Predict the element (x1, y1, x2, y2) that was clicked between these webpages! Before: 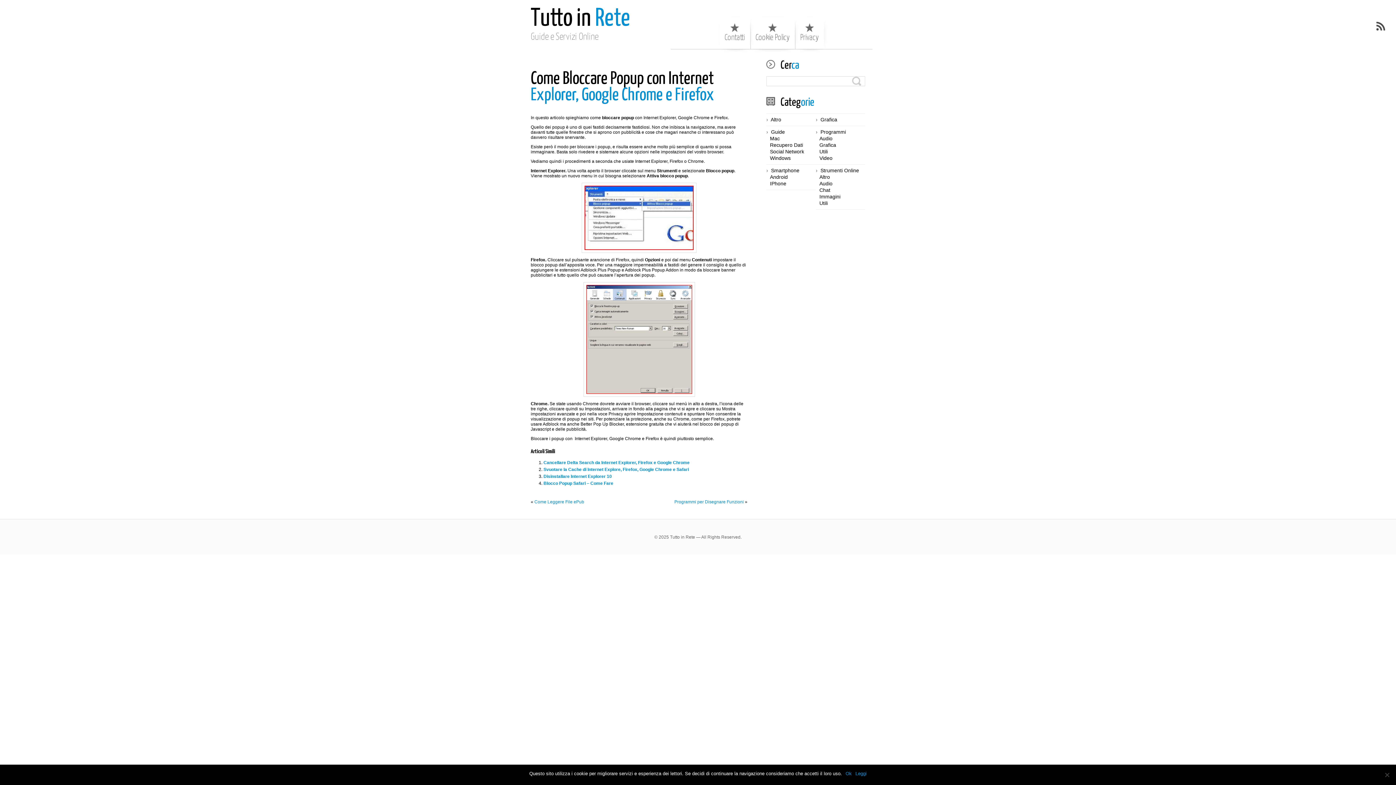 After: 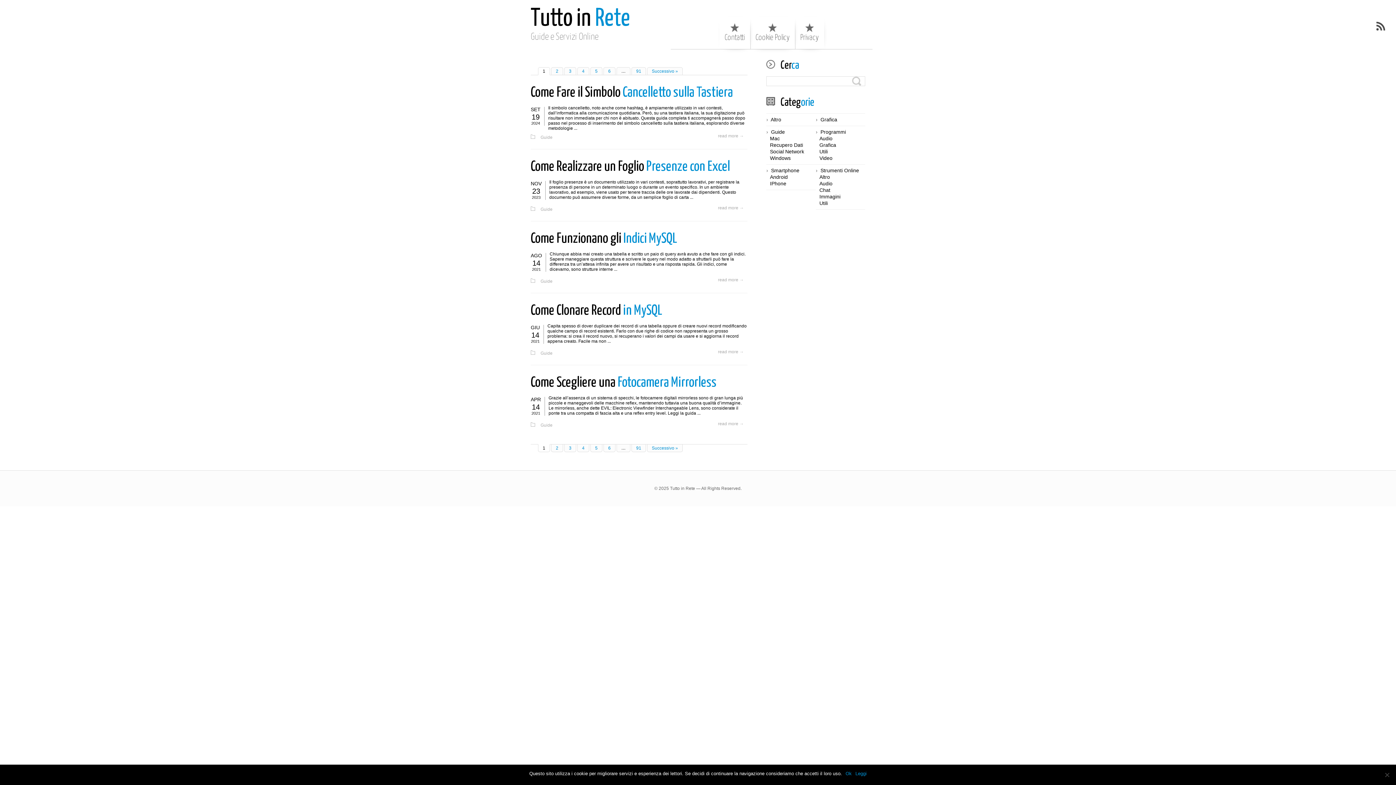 Action: bbox: (771, 129, 785, 135) label: Guide